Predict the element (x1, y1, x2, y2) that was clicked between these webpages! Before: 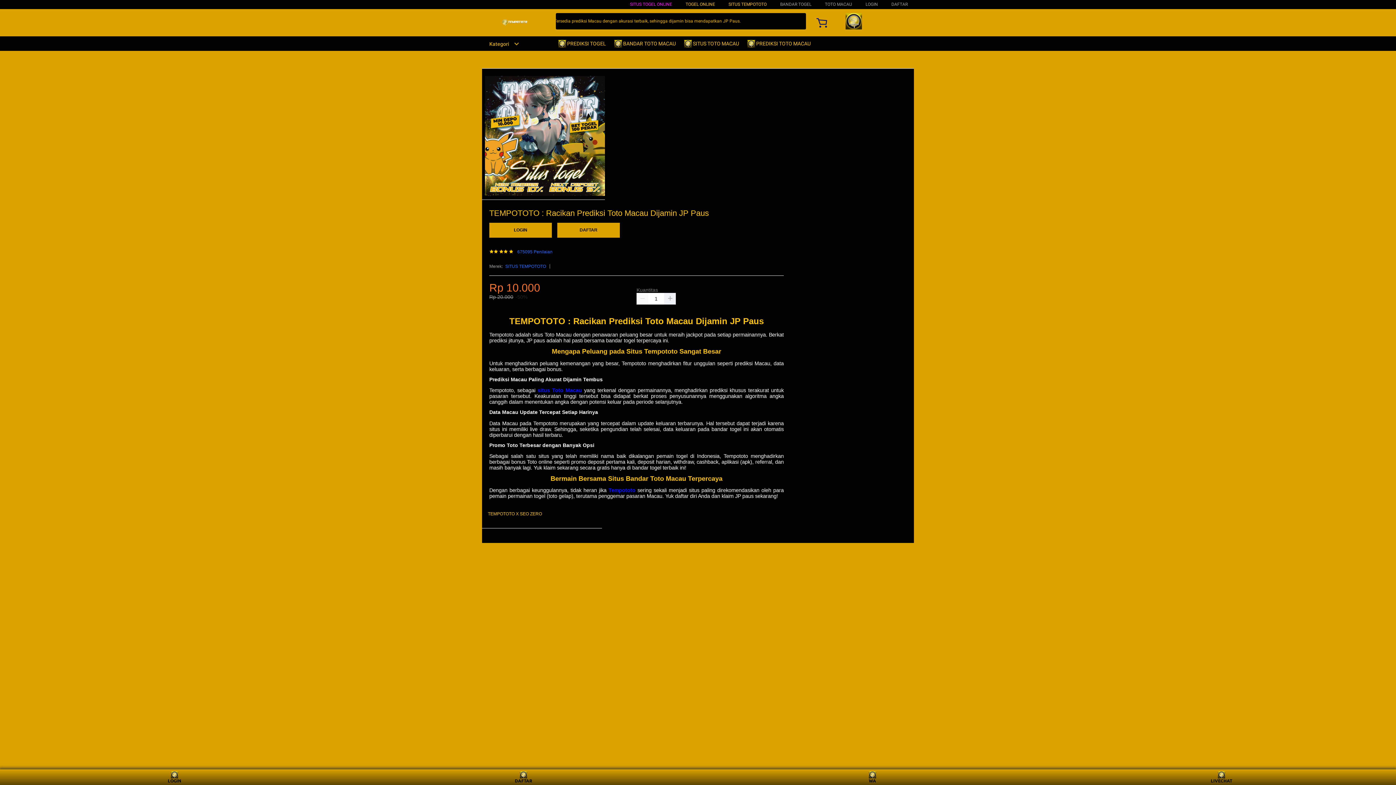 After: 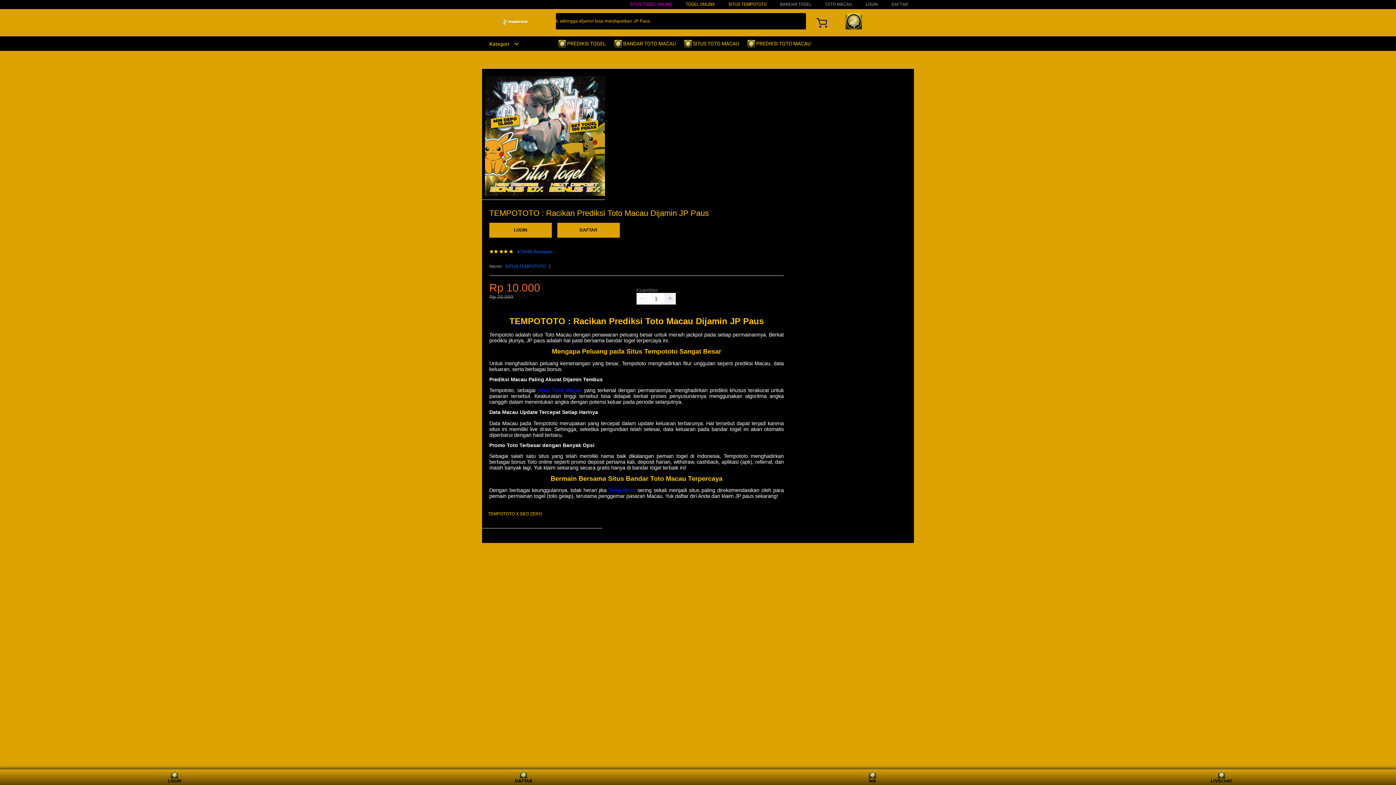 Action: bbox: (747, 36, 814, 50) label:  PREDIKSI TOTO MACAU